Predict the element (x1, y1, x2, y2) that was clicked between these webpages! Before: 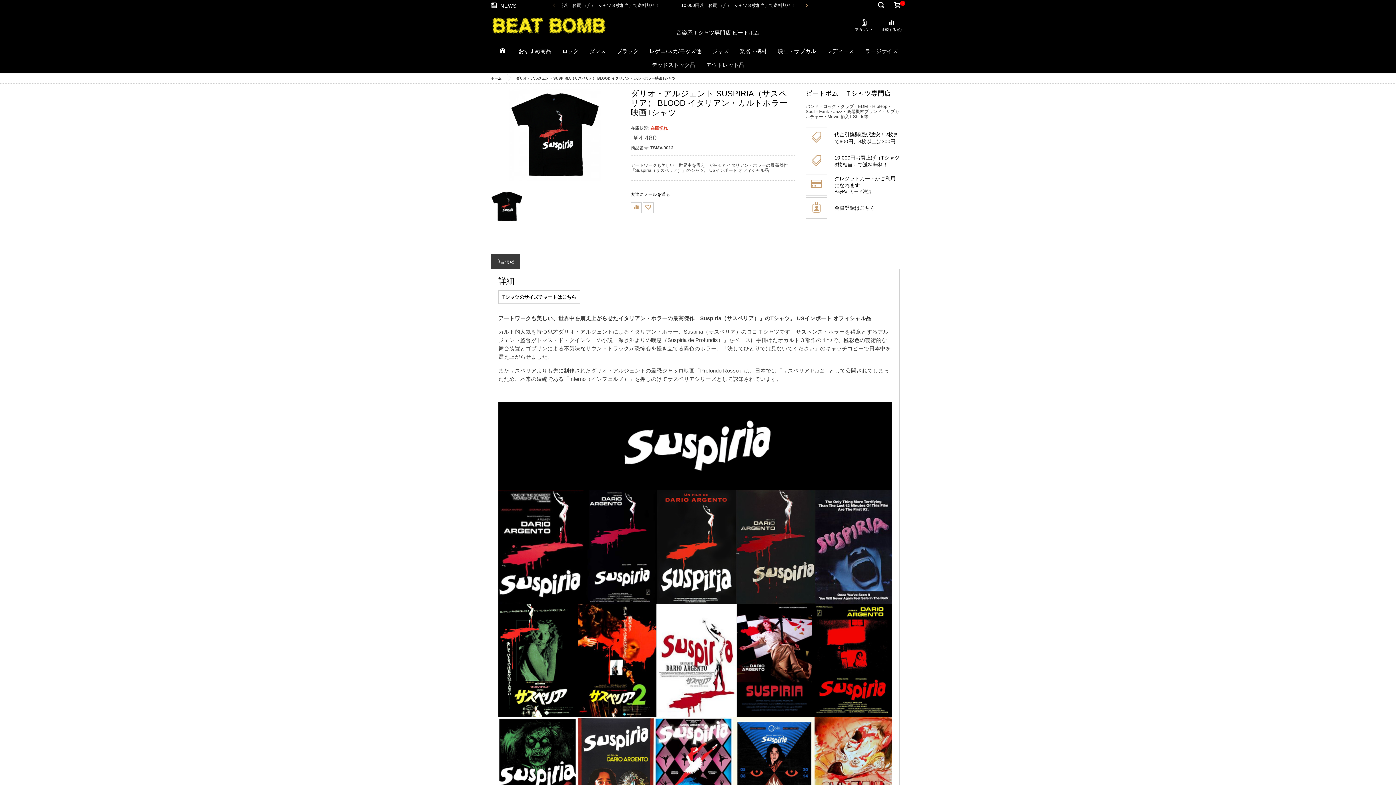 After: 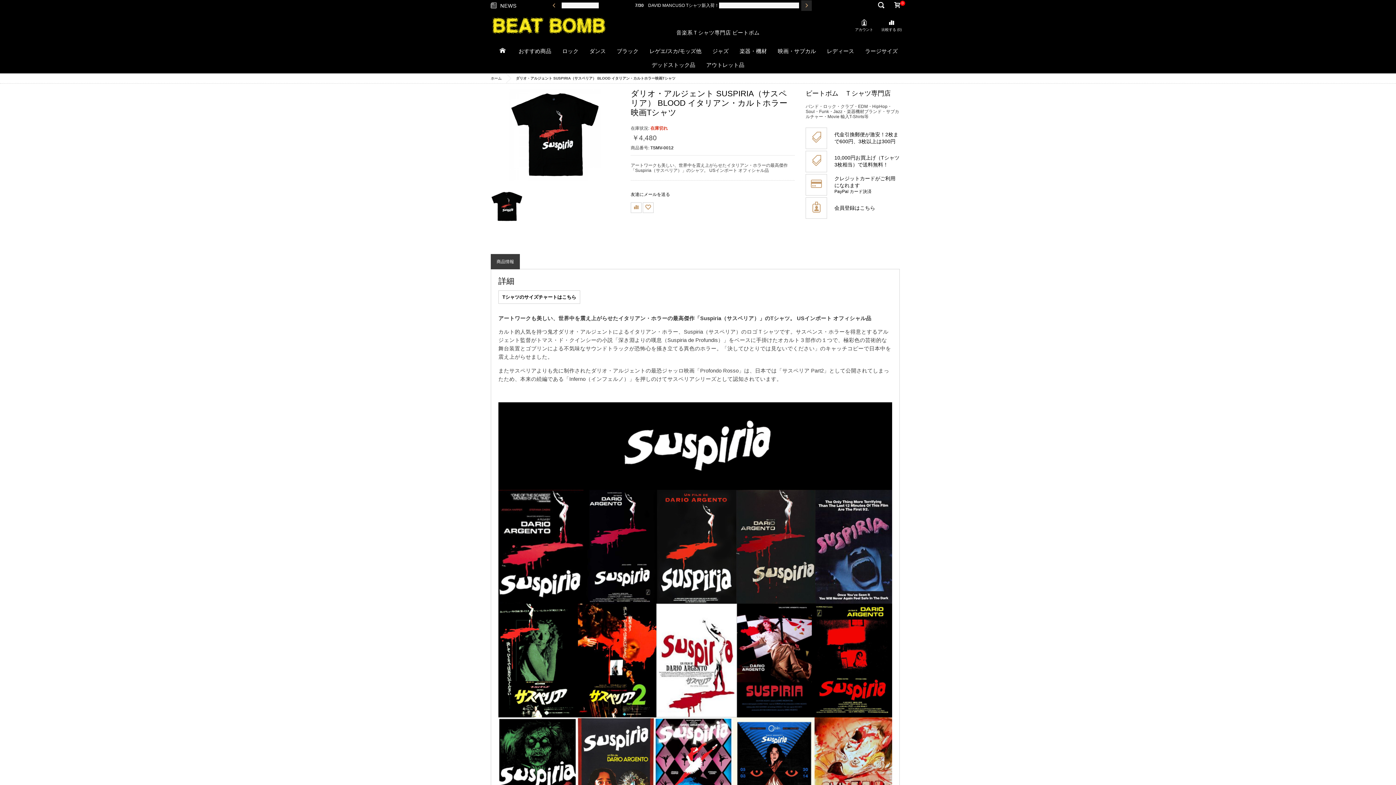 Action: bbox: (801, 0, 811, 10) label: Next